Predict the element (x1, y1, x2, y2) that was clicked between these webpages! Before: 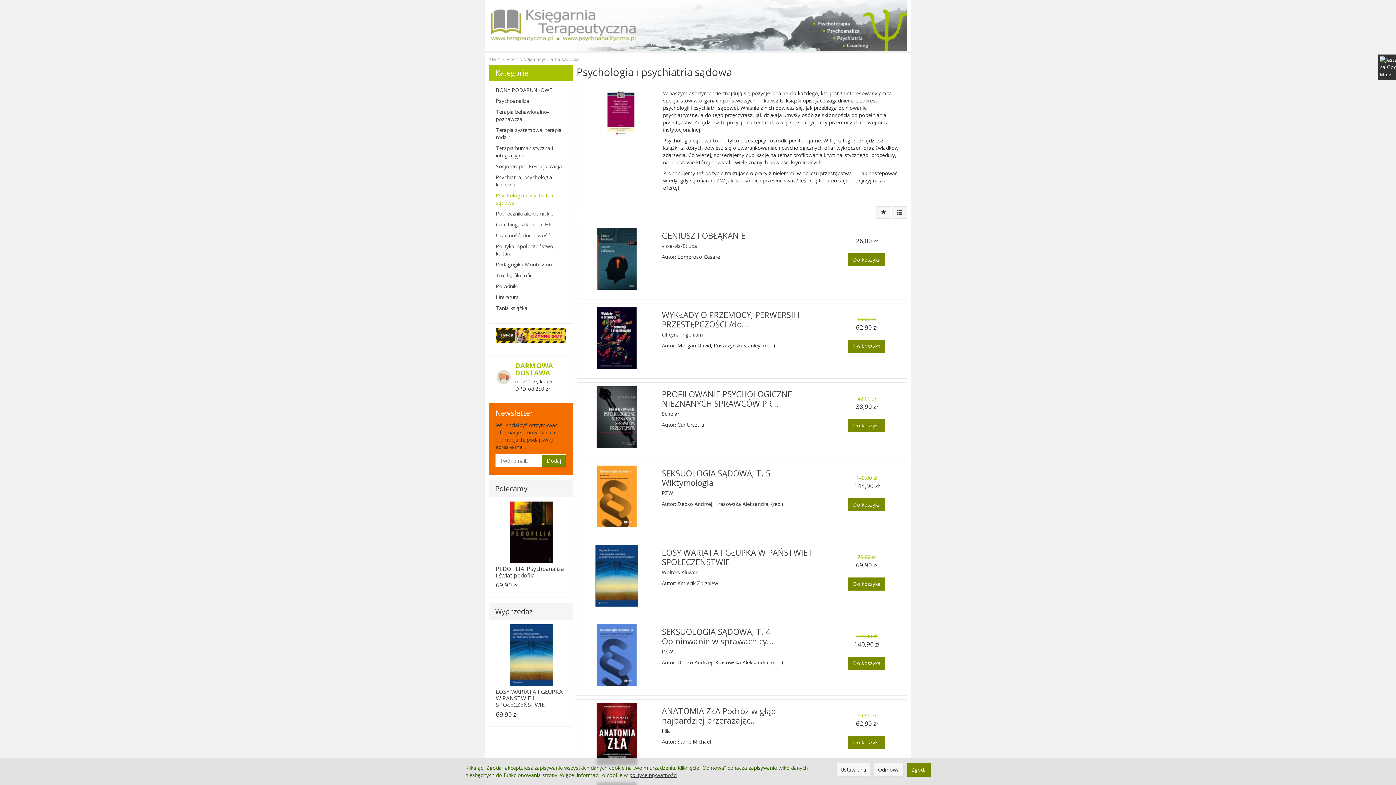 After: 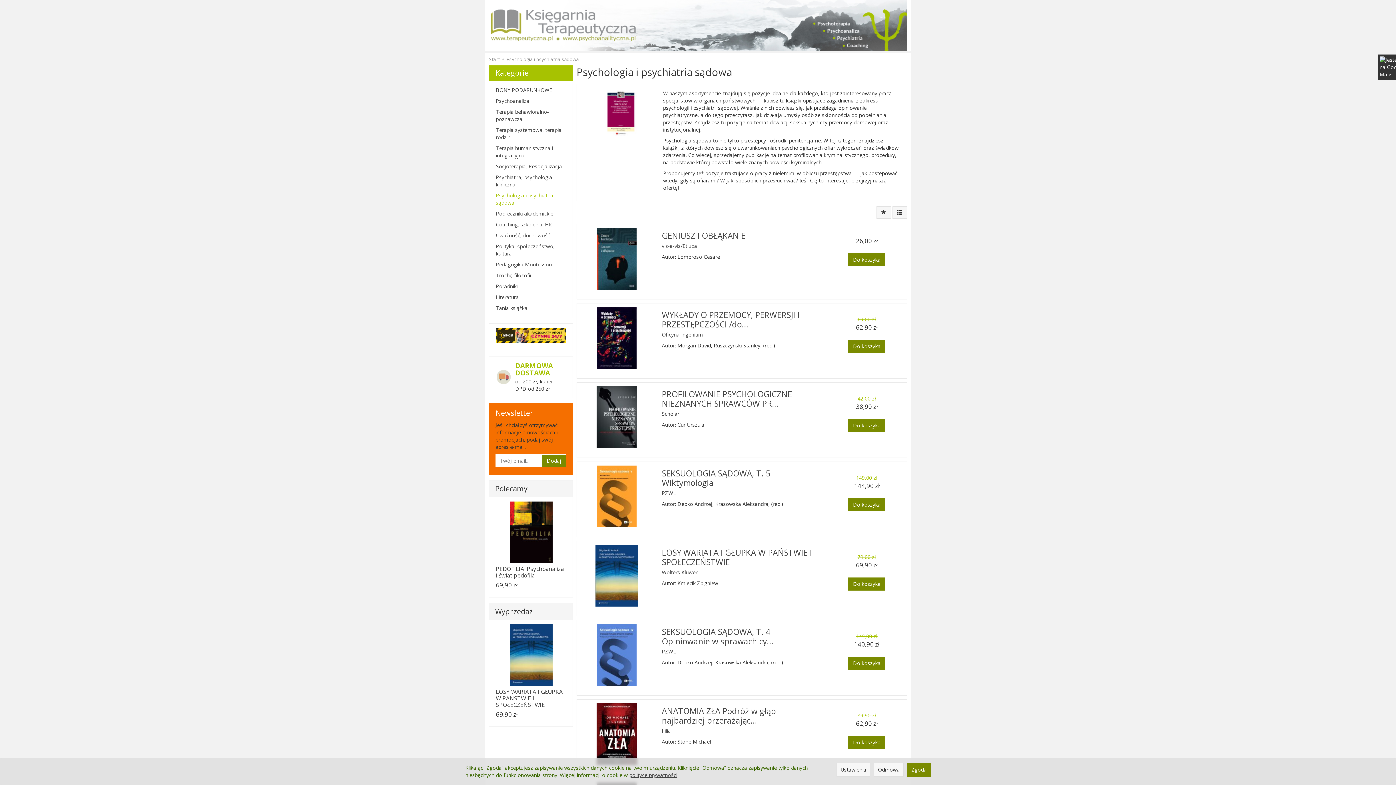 Action: label: Psychologia i psychiatria sądowa bbox: (506, 56, 579, 62)